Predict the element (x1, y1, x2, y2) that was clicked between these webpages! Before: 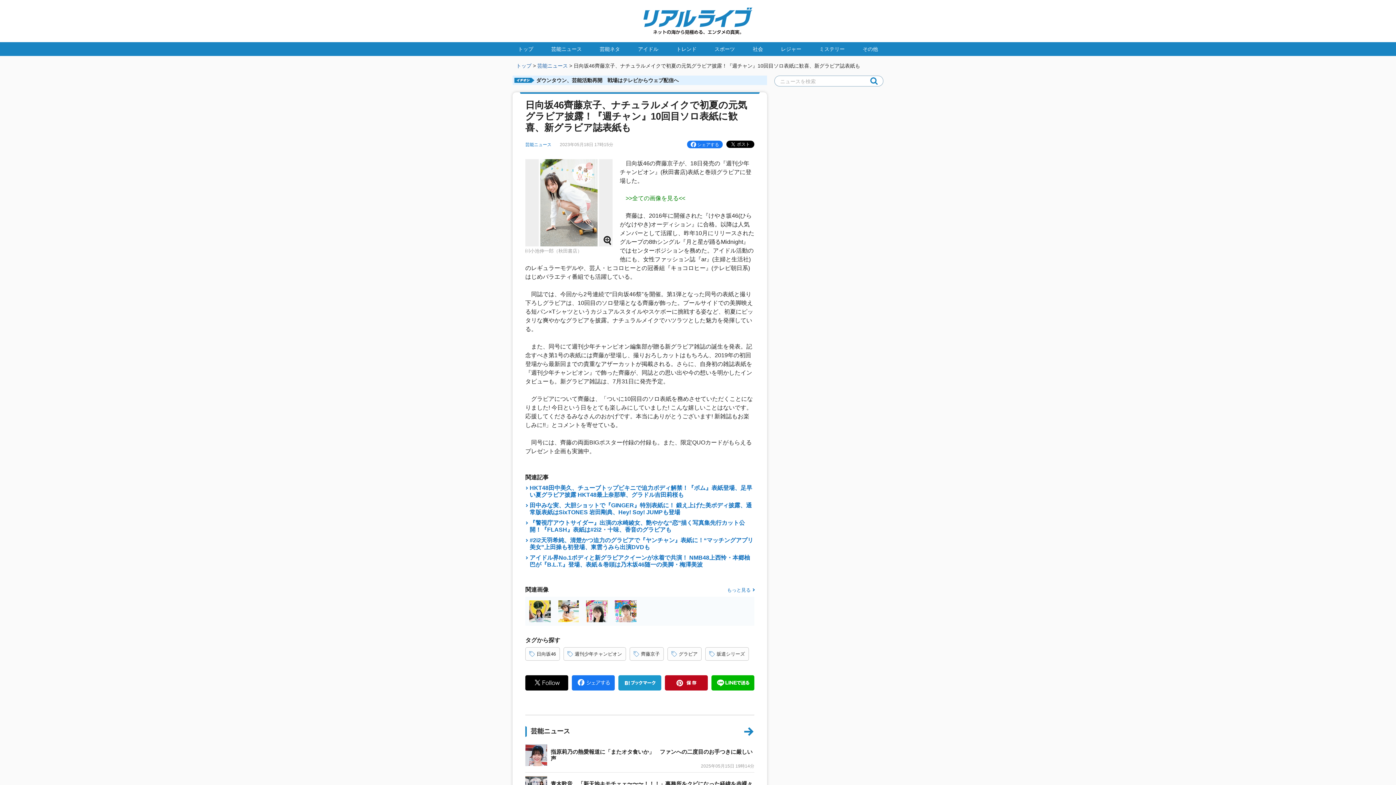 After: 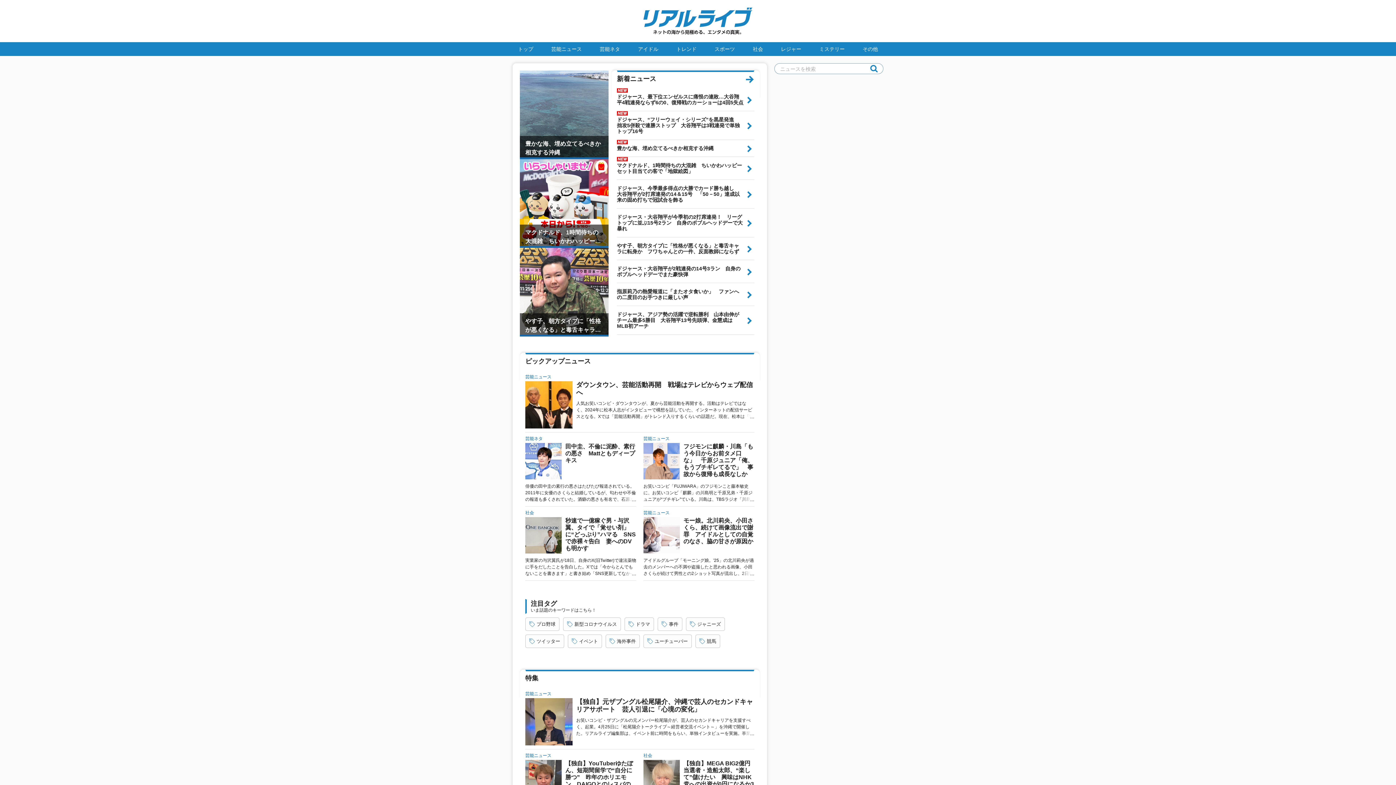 Action: label: トップ bbox: (516, 62, 531, 68)